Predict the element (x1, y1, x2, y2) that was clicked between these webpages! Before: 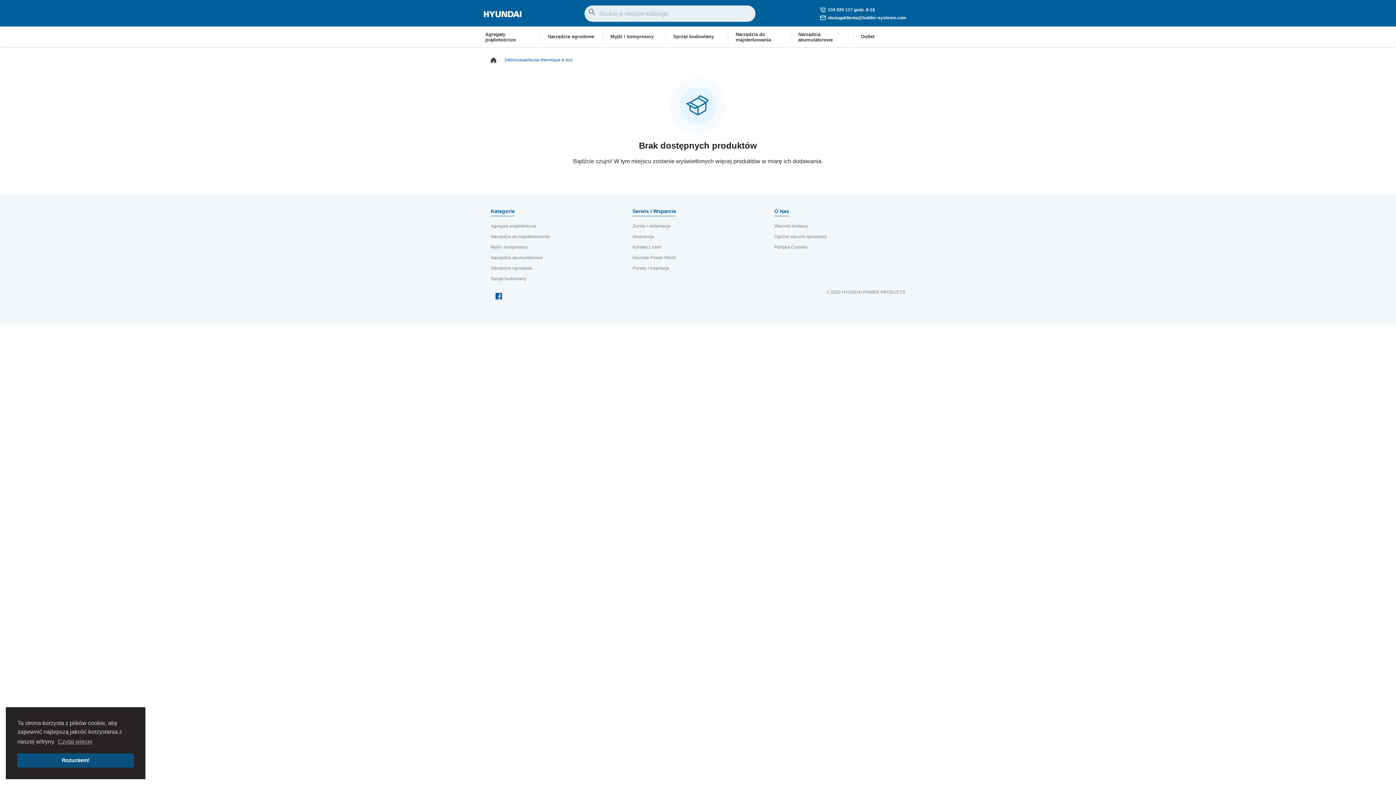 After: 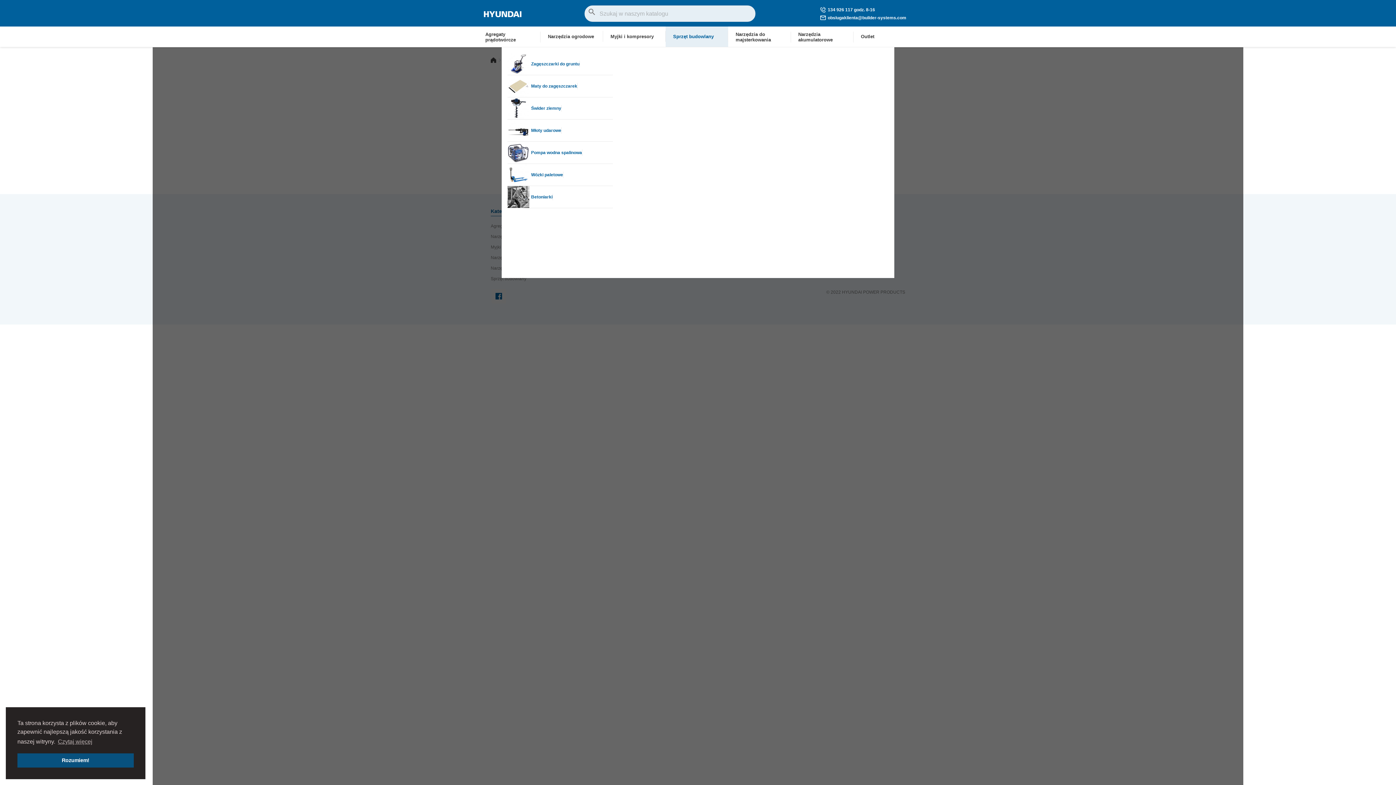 Action: label: Sprzęt budowlany bbox: (665, 26, 728, 46)